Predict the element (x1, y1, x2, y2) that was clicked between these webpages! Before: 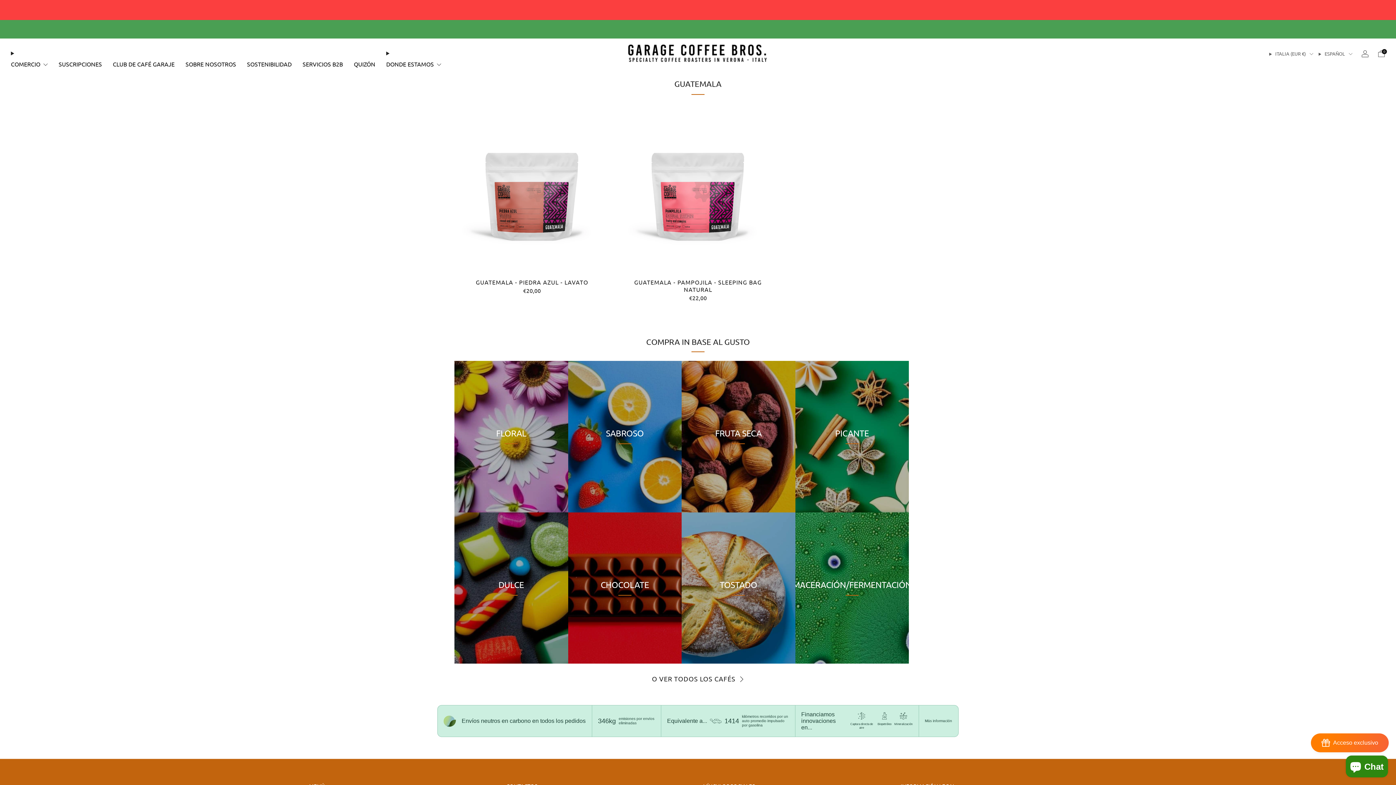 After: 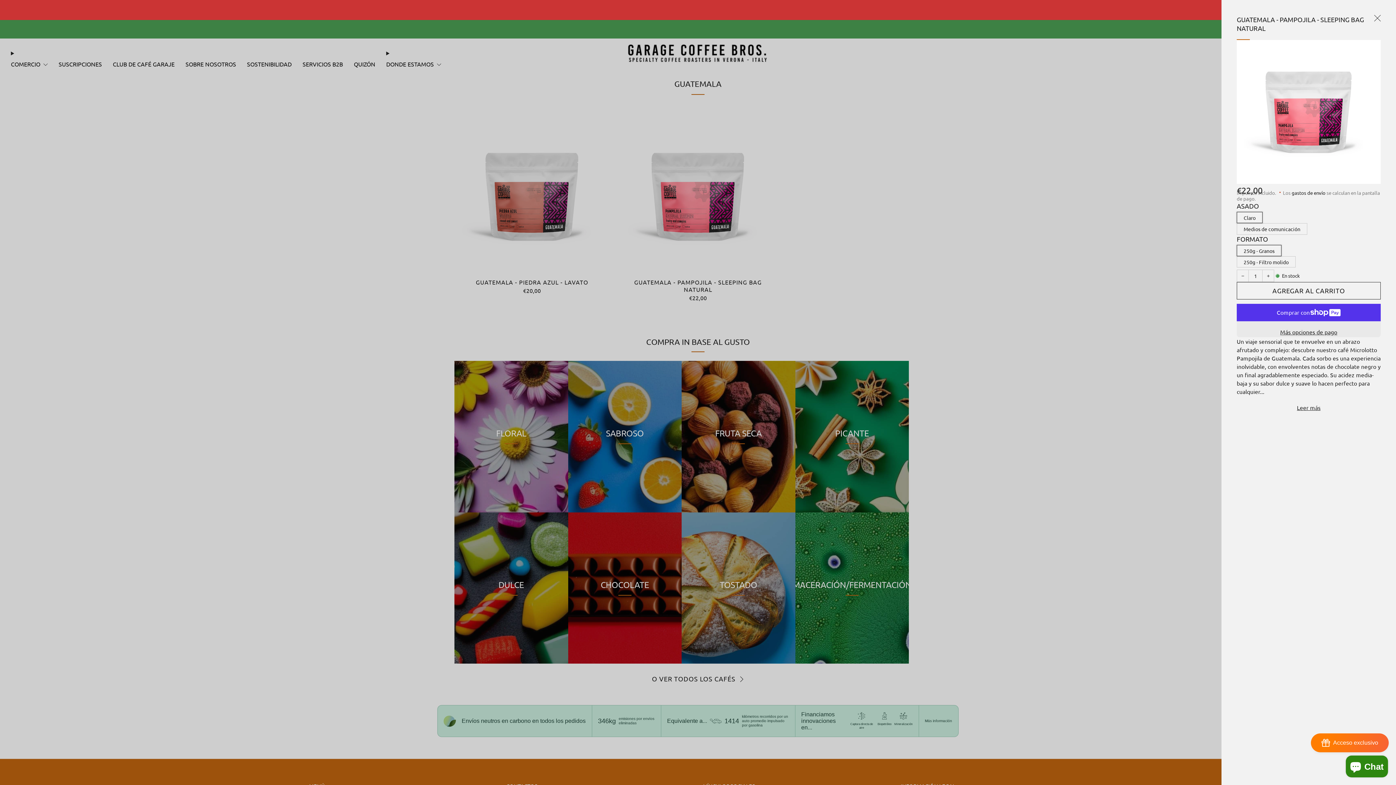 Action: label: VISTA RÁPIDA bbox: (624, 252, 771, 269)